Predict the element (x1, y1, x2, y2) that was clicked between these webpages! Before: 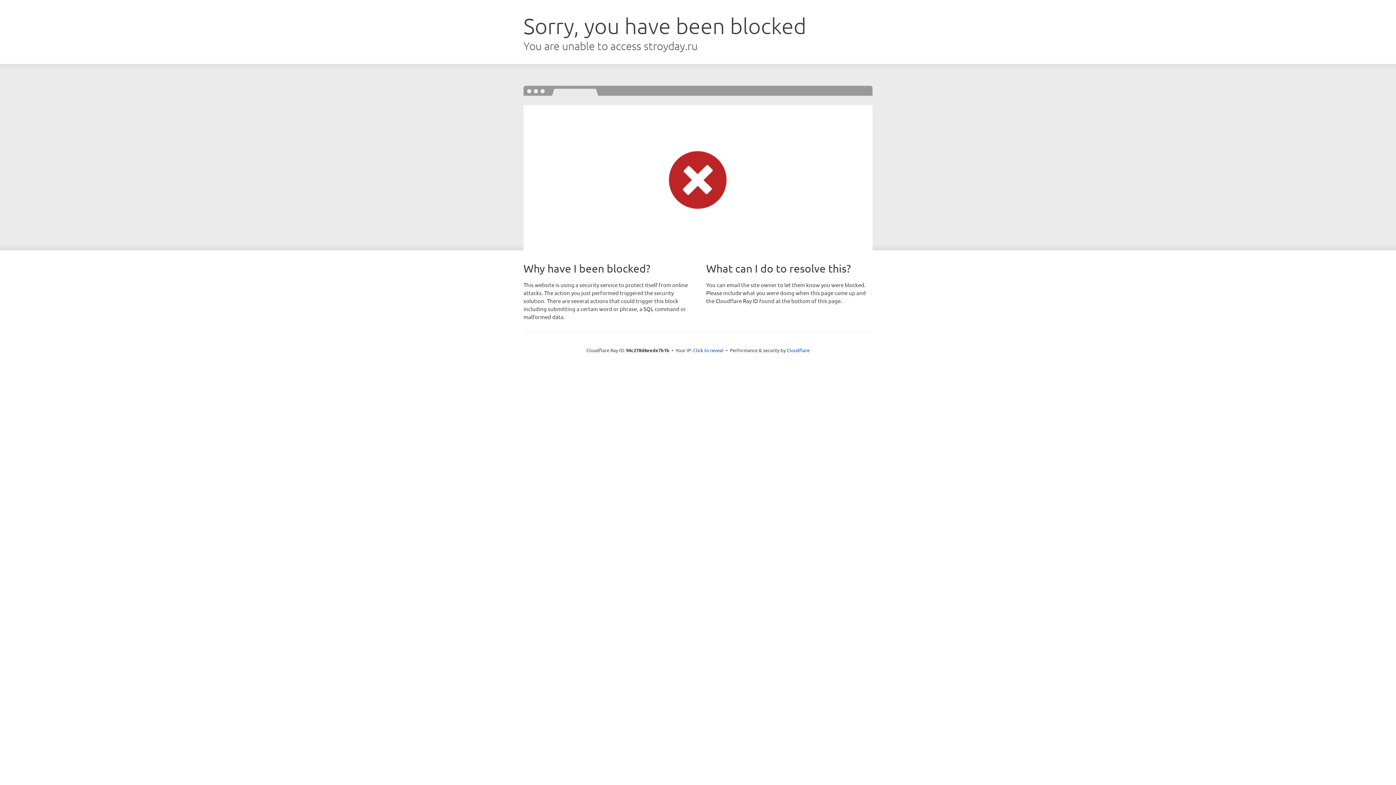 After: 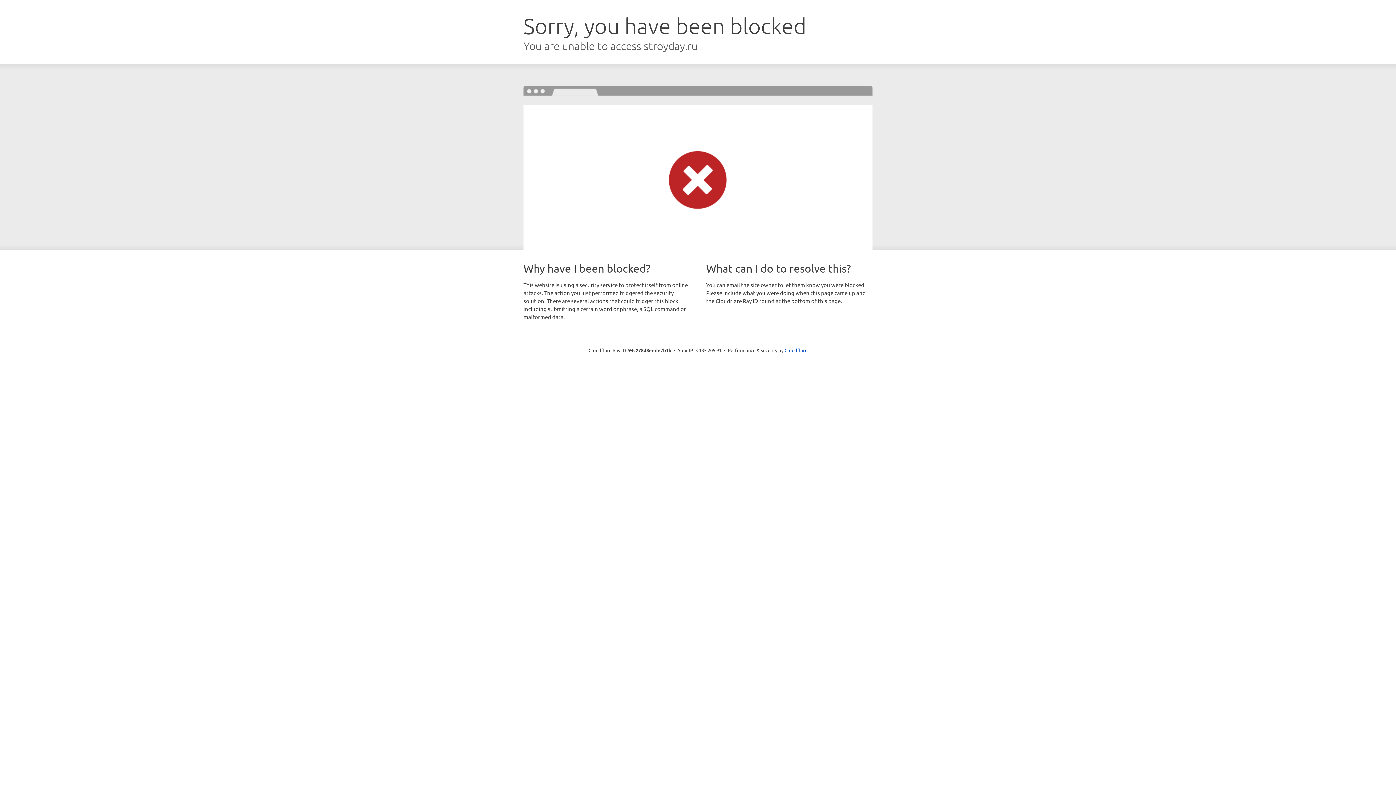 Action: bbox: (693, 346, 723, 353) label: Click to reveal